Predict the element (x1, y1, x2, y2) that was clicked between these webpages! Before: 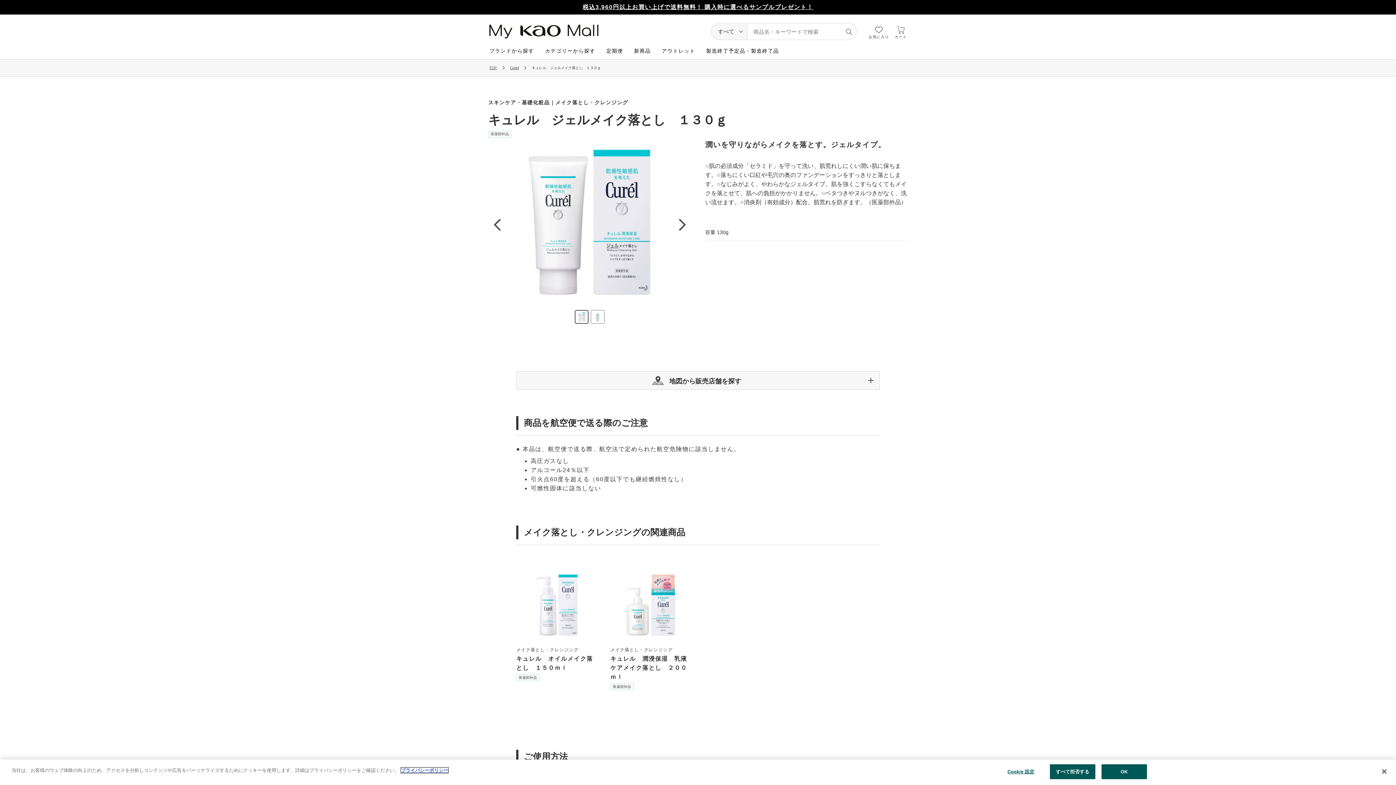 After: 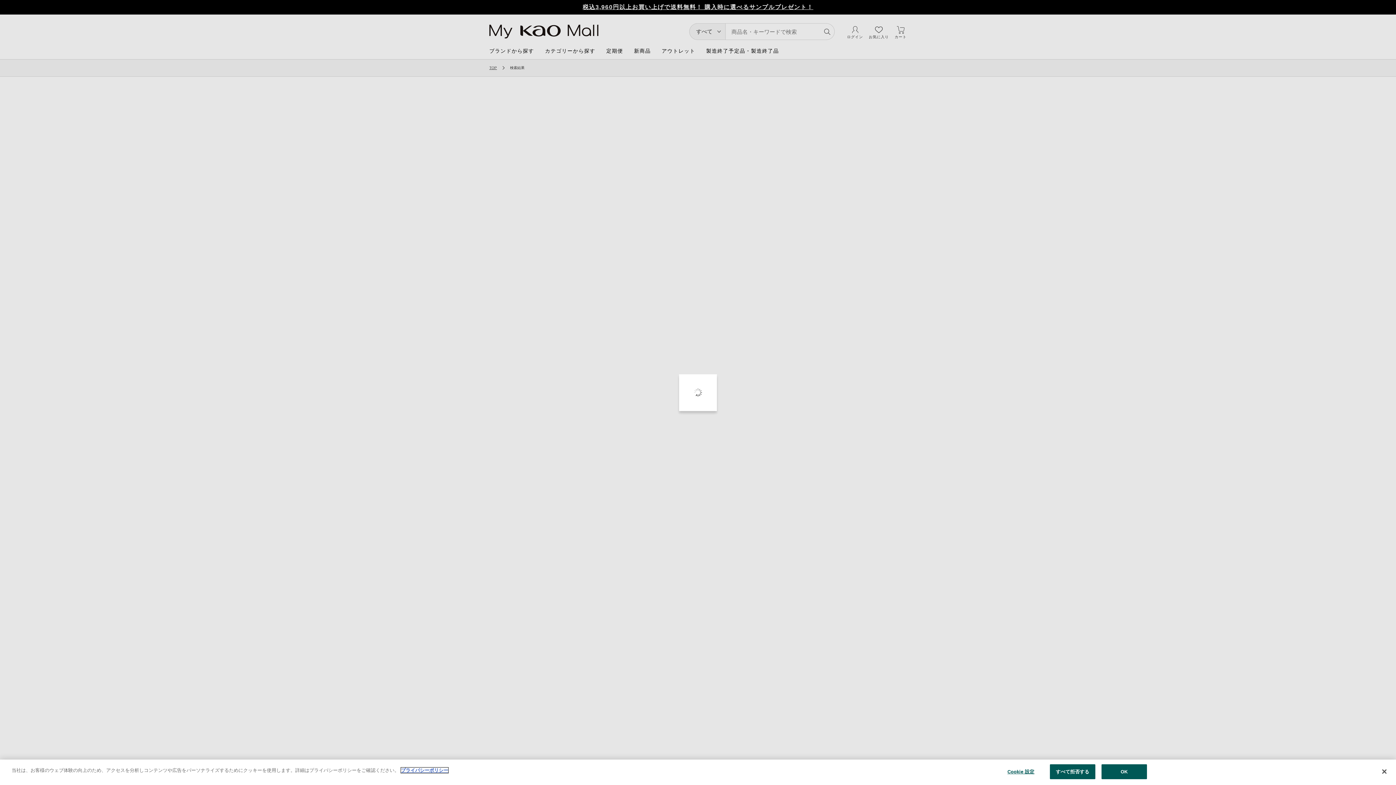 Action: label: 定期便 bbox: (601, 43, 628, 58)